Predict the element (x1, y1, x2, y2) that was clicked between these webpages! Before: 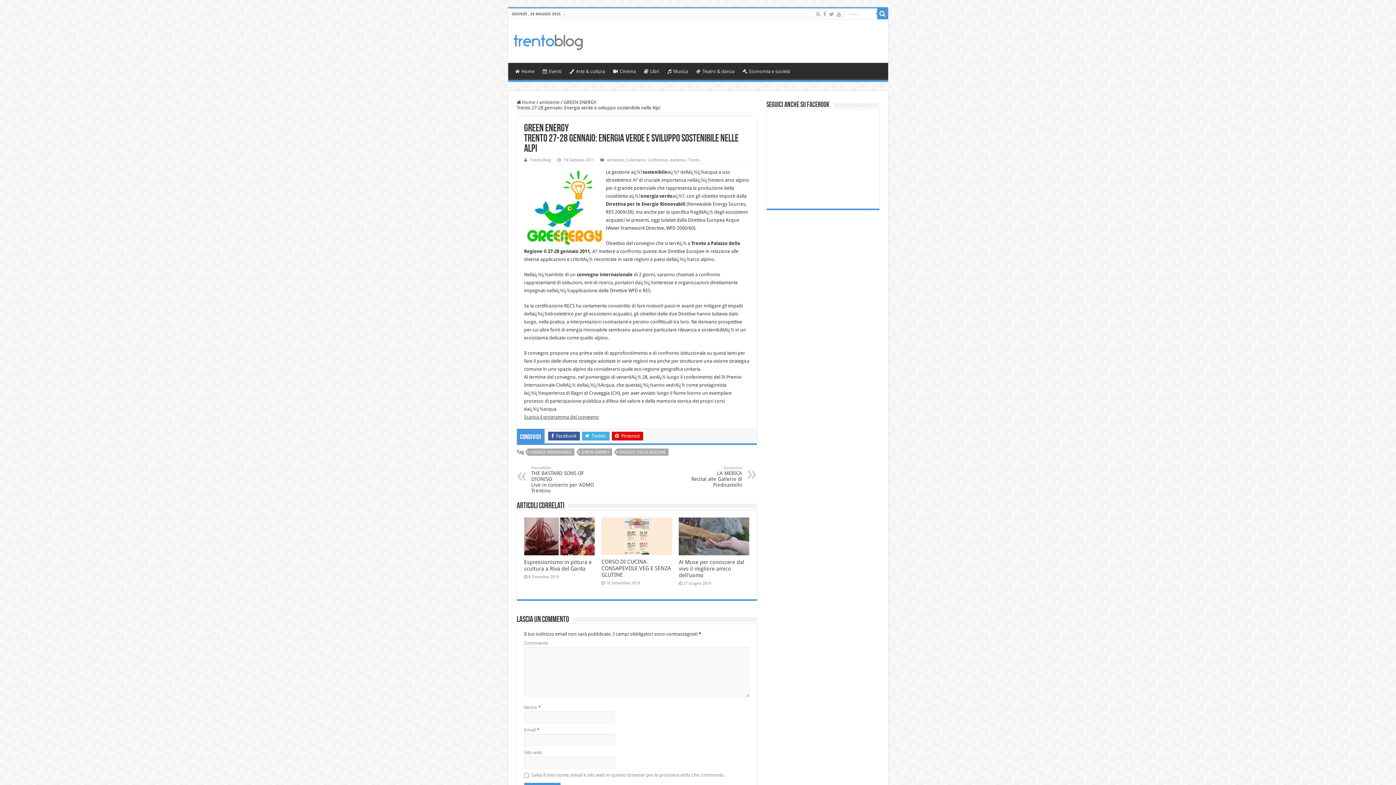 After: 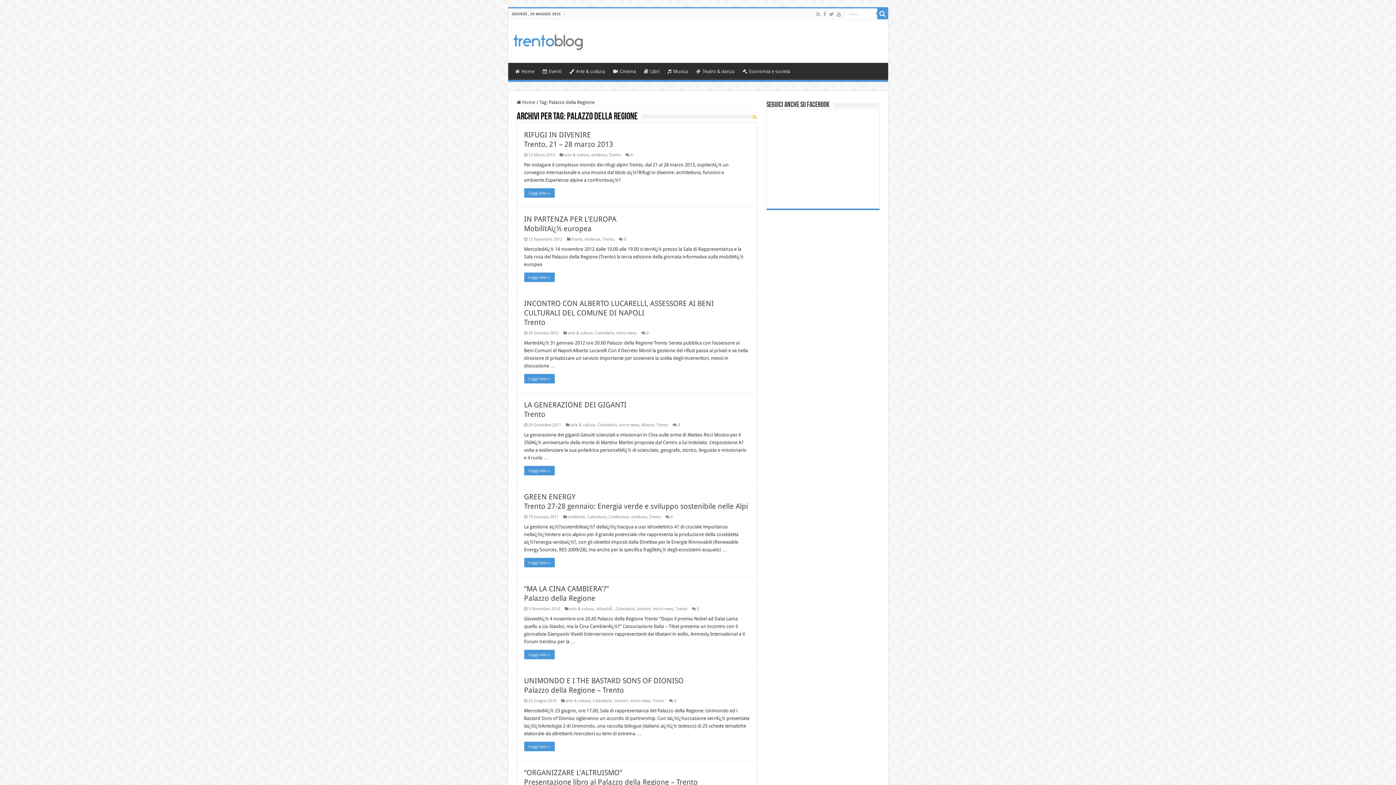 Action: label: PALAZZO DELLA REGIONE bbox: (616, 448, 668, 456)